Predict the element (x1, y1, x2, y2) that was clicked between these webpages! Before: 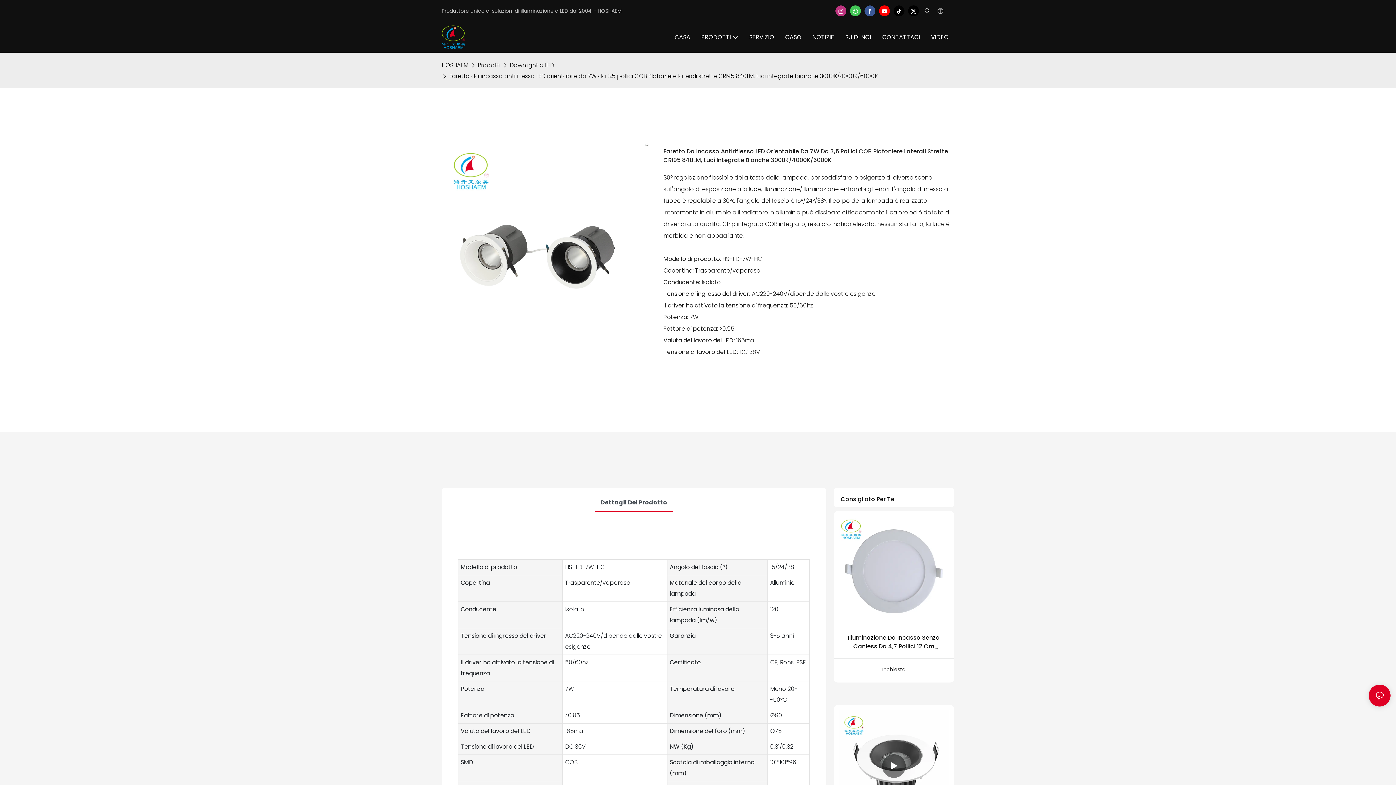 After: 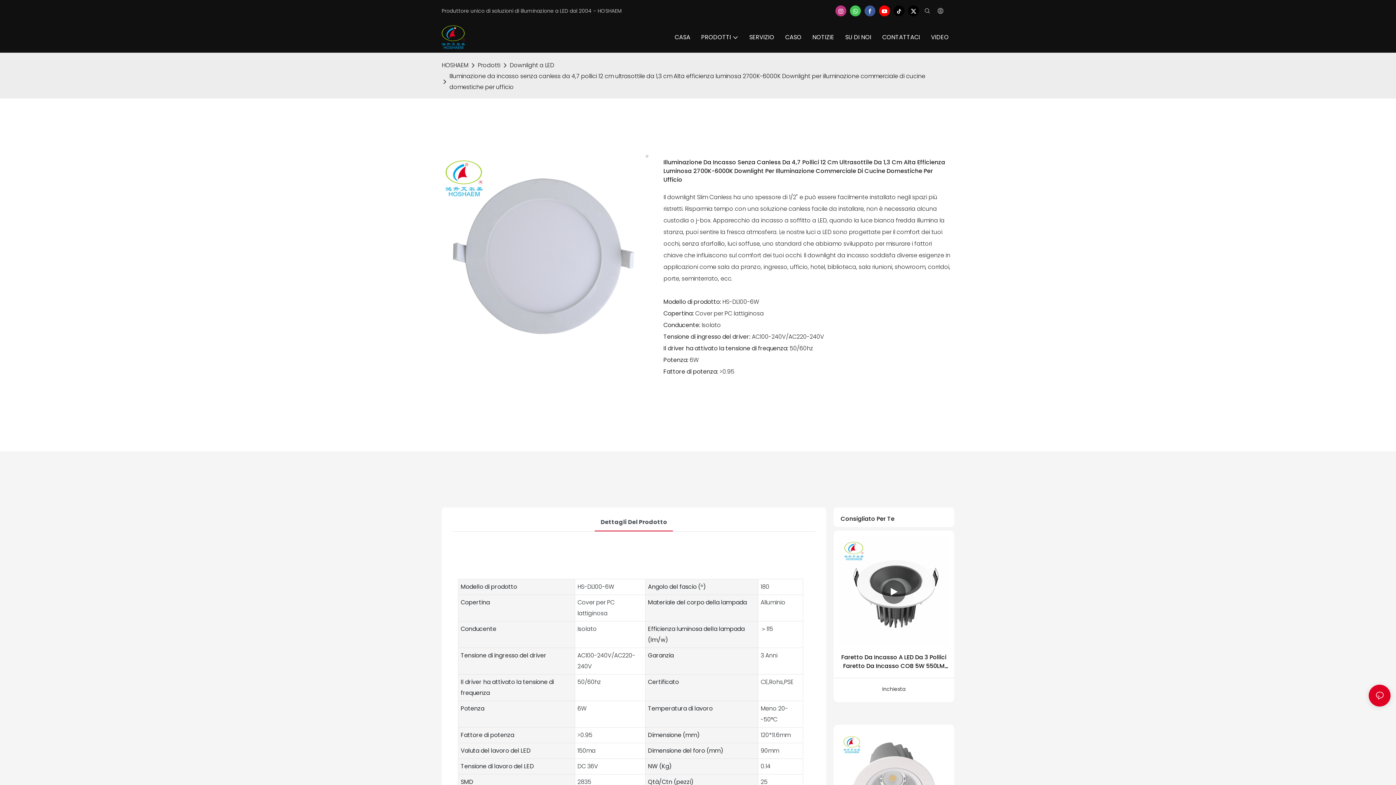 Action: bbox: (882, 567, 905, 574) label: Inchiesta